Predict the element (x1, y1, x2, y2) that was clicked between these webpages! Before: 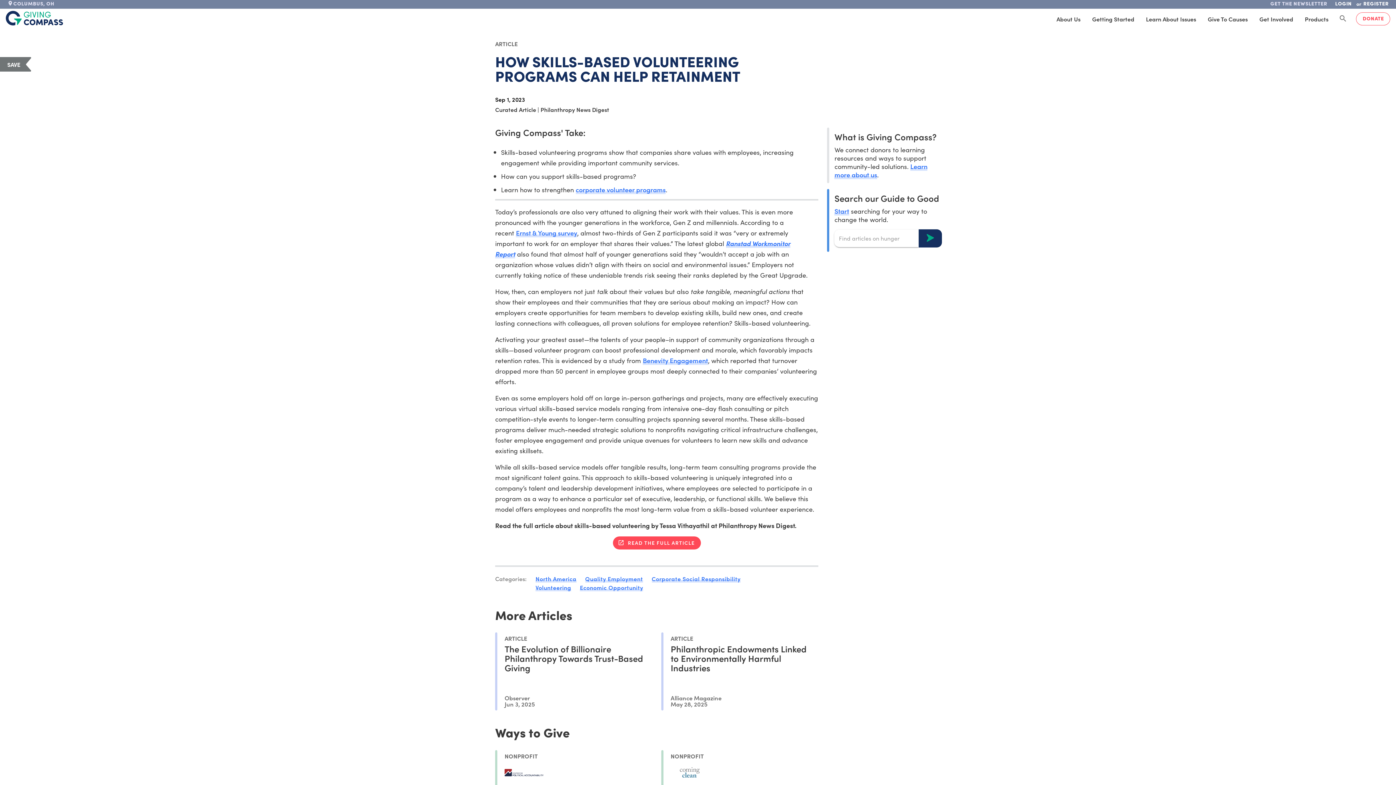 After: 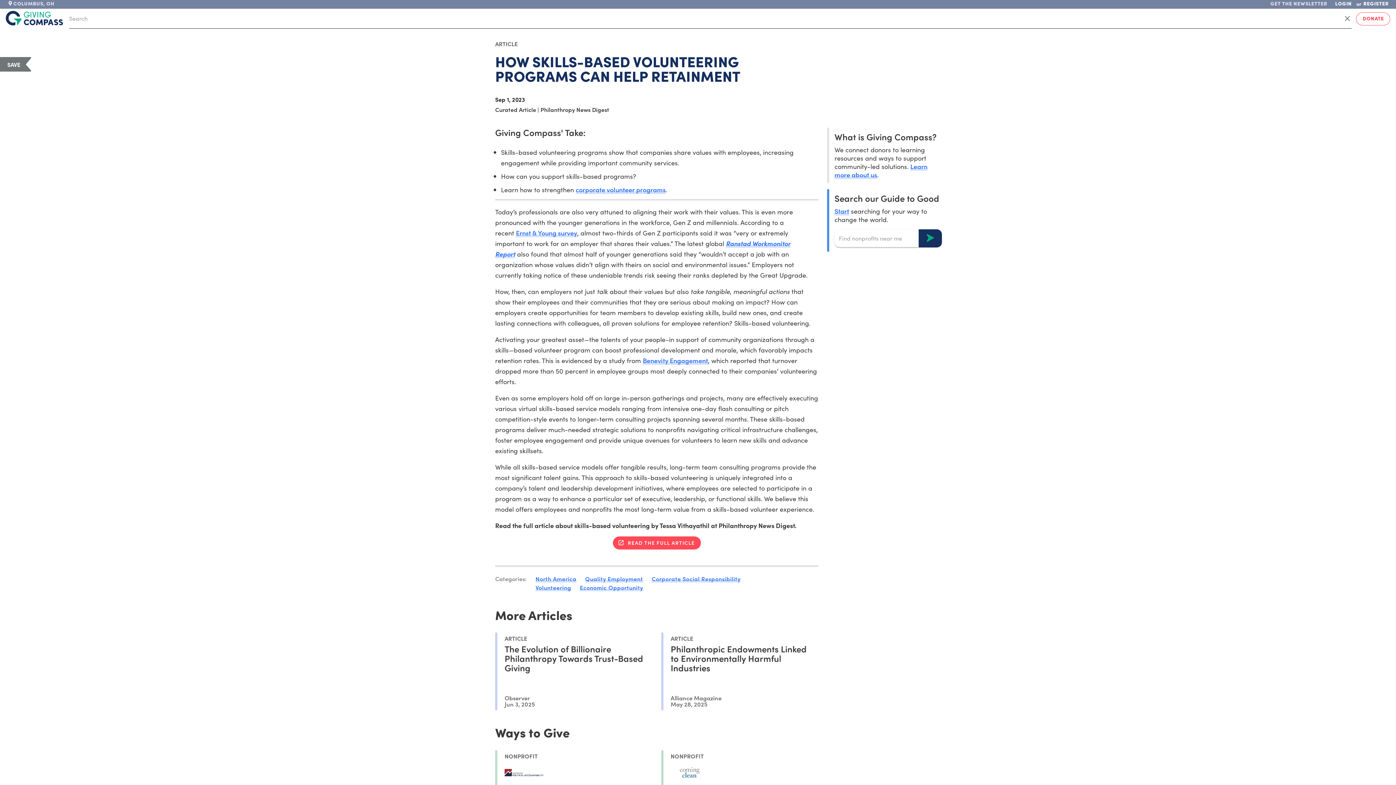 Action: label: Search Giving Compass bbox: (1334, 10, 1352, 27)